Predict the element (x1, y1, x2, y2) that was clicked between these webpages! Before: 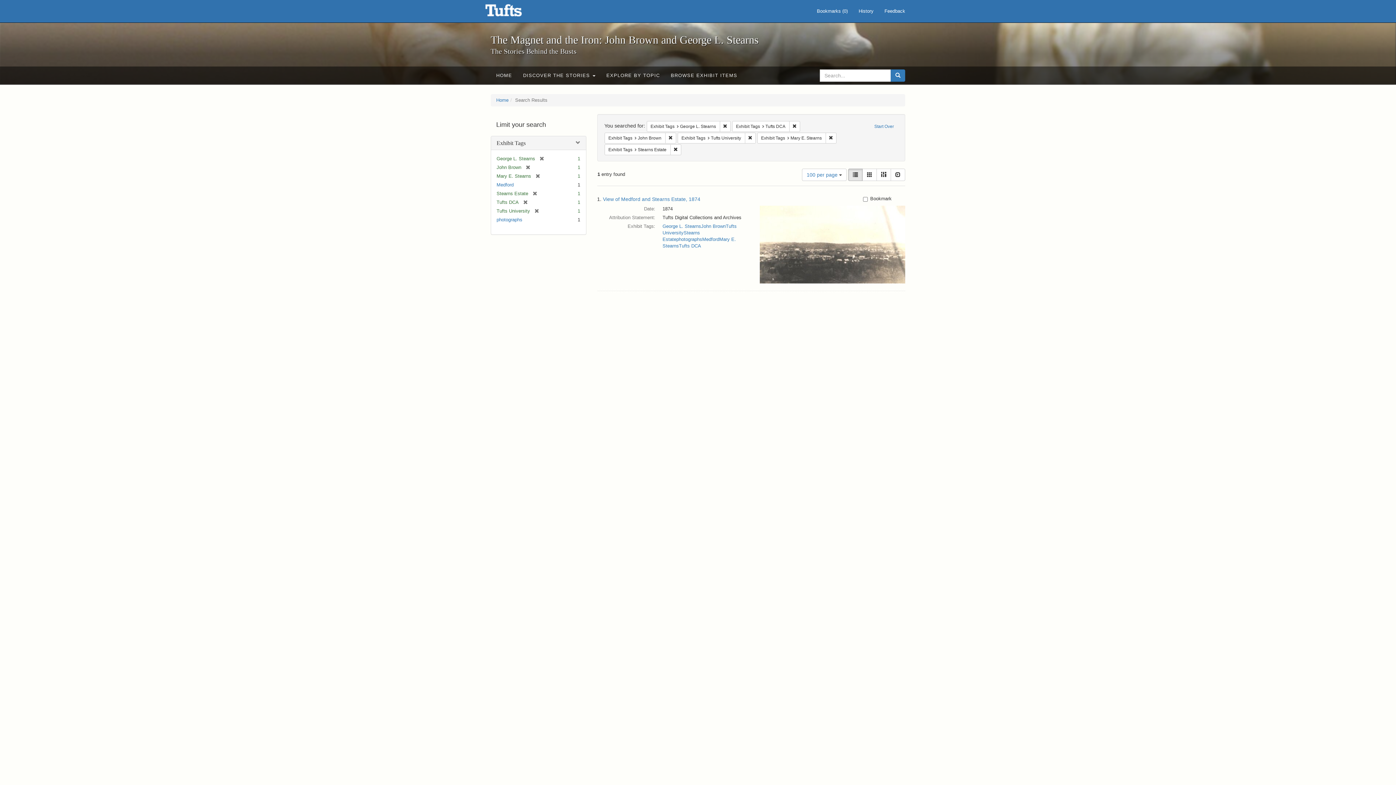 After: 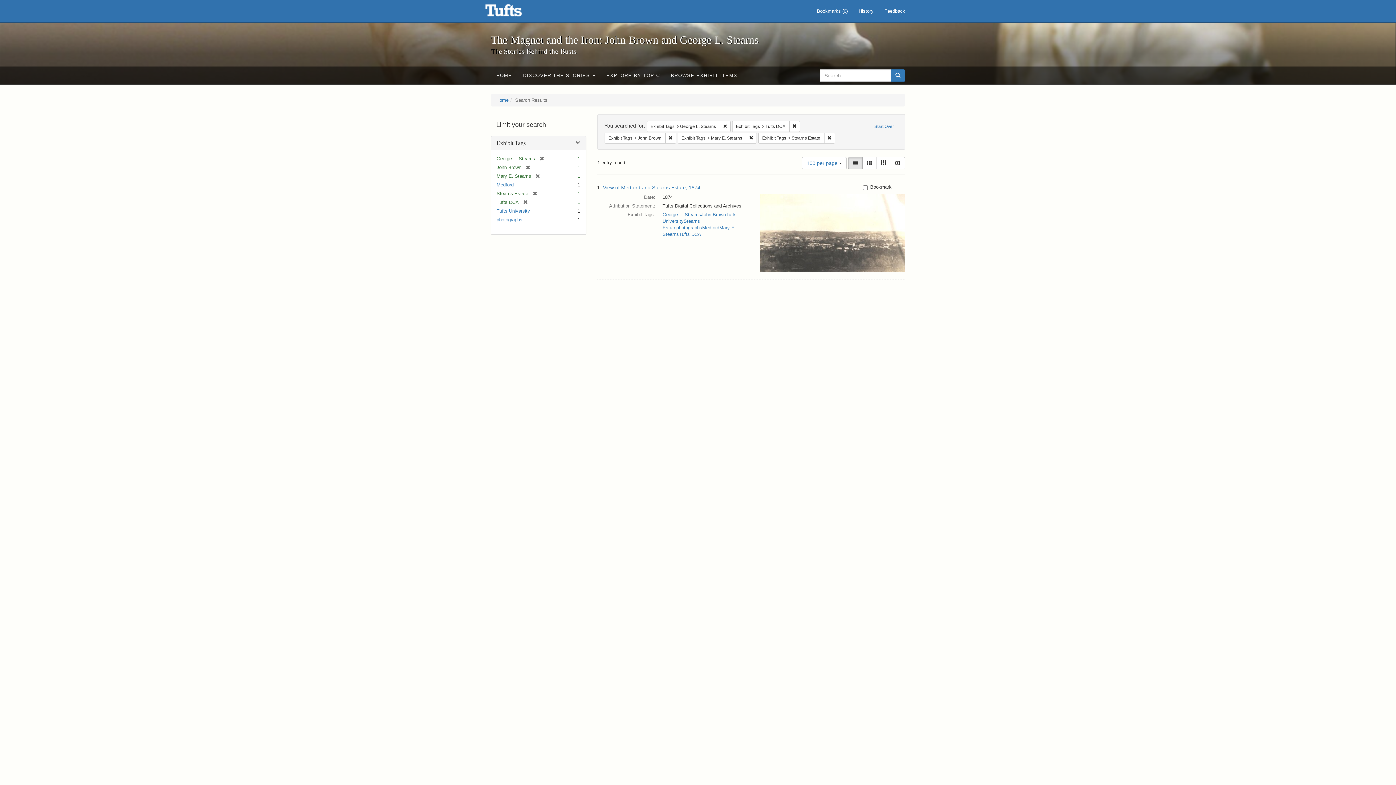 Action: label: [remove] bbox: (530, 208, 539, 213)